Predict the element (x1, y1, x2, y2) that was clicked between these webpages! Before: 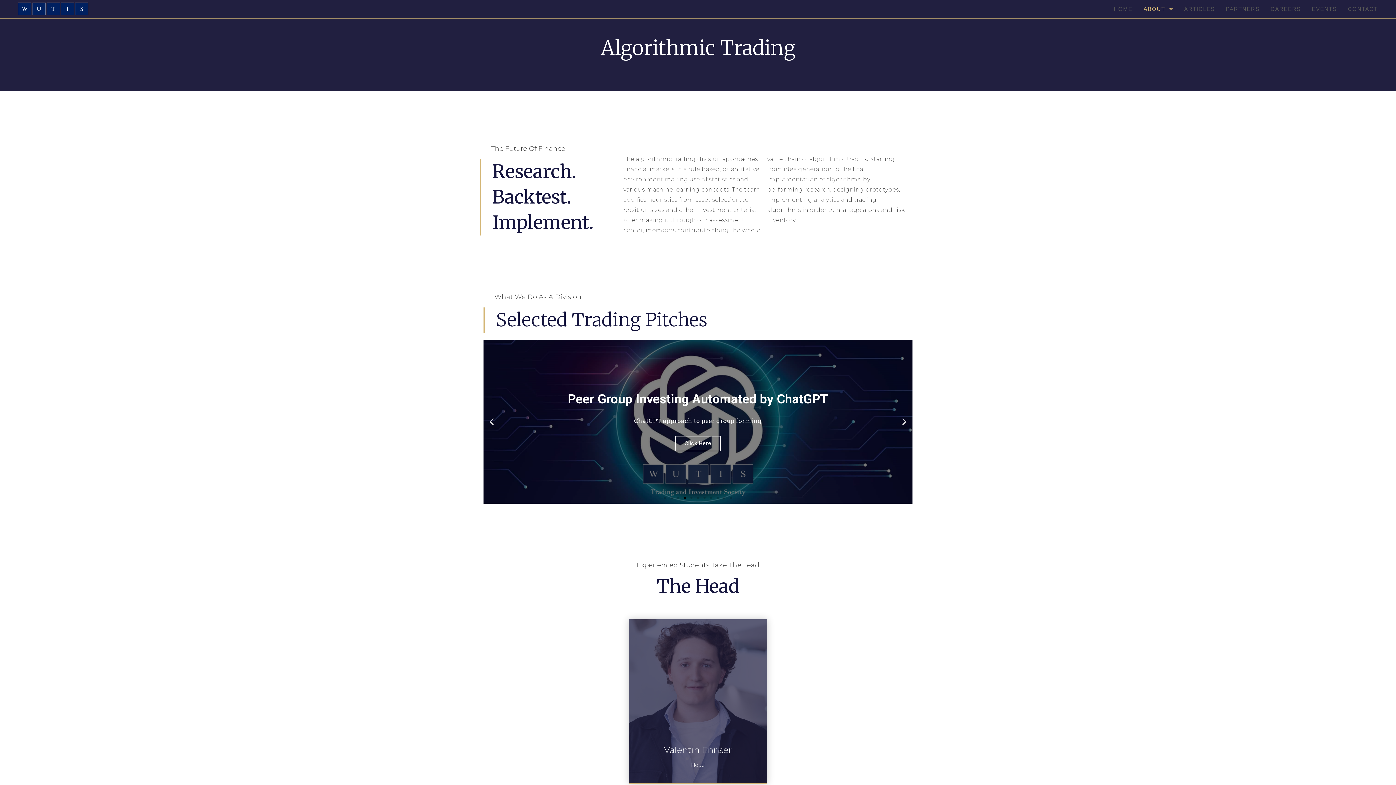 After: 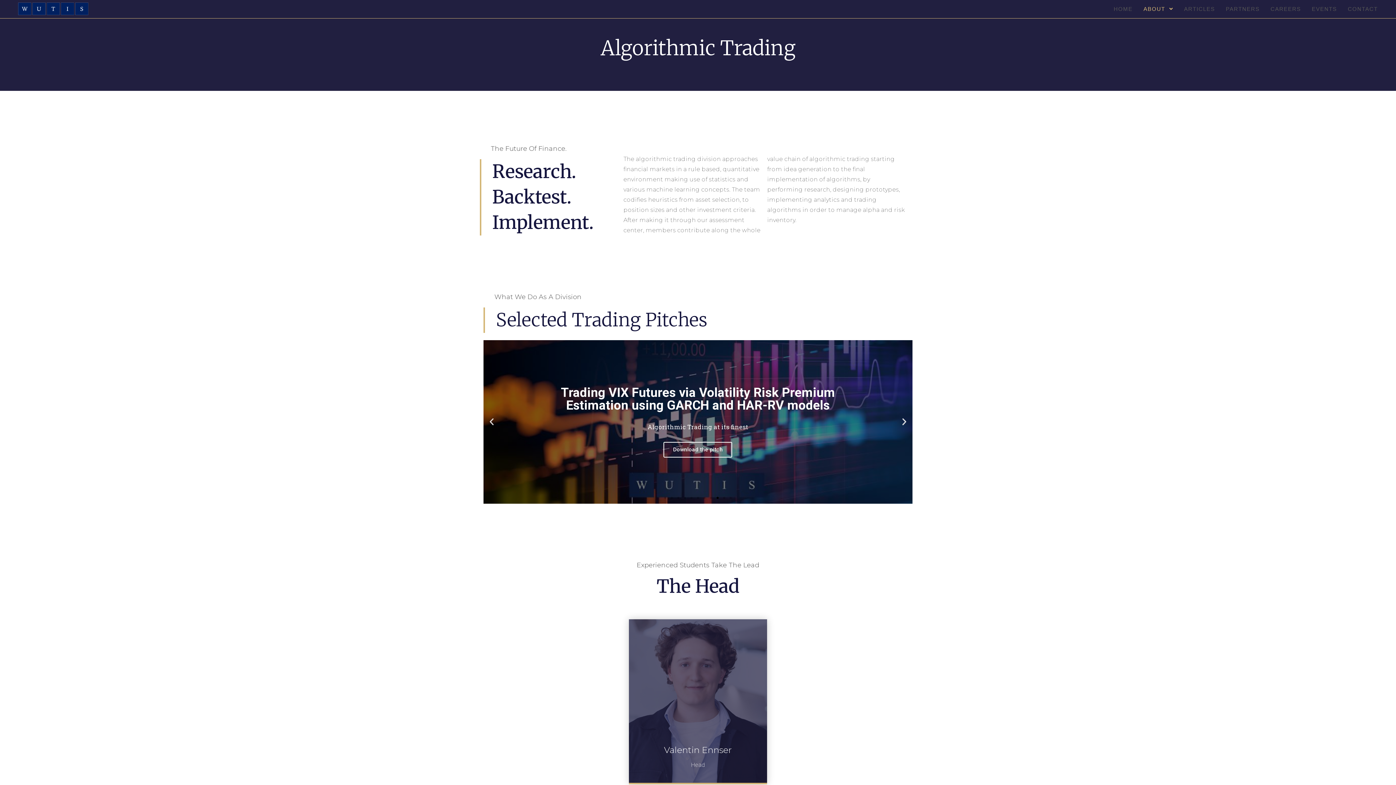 Action: label: Go to slide 9 bbox: (716, 497, 718, 499)